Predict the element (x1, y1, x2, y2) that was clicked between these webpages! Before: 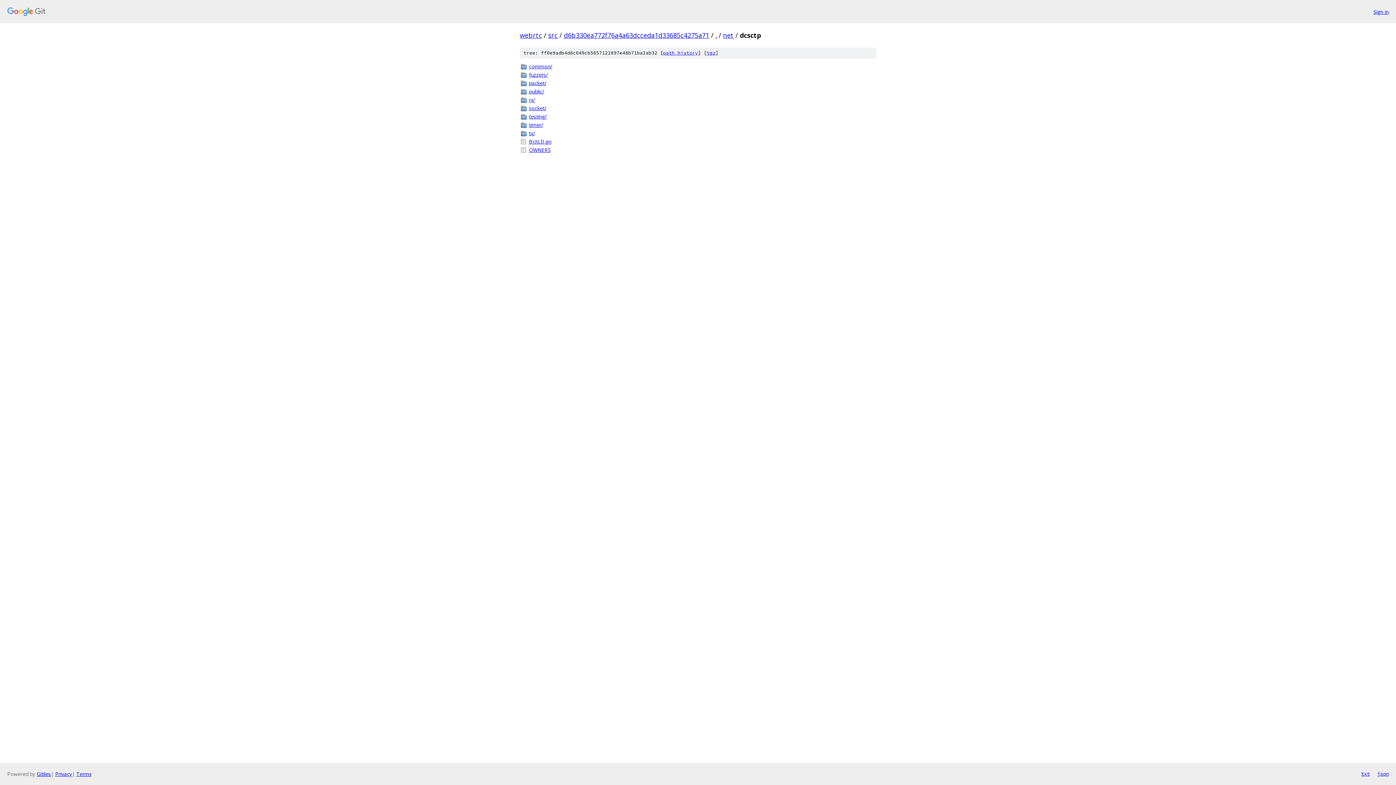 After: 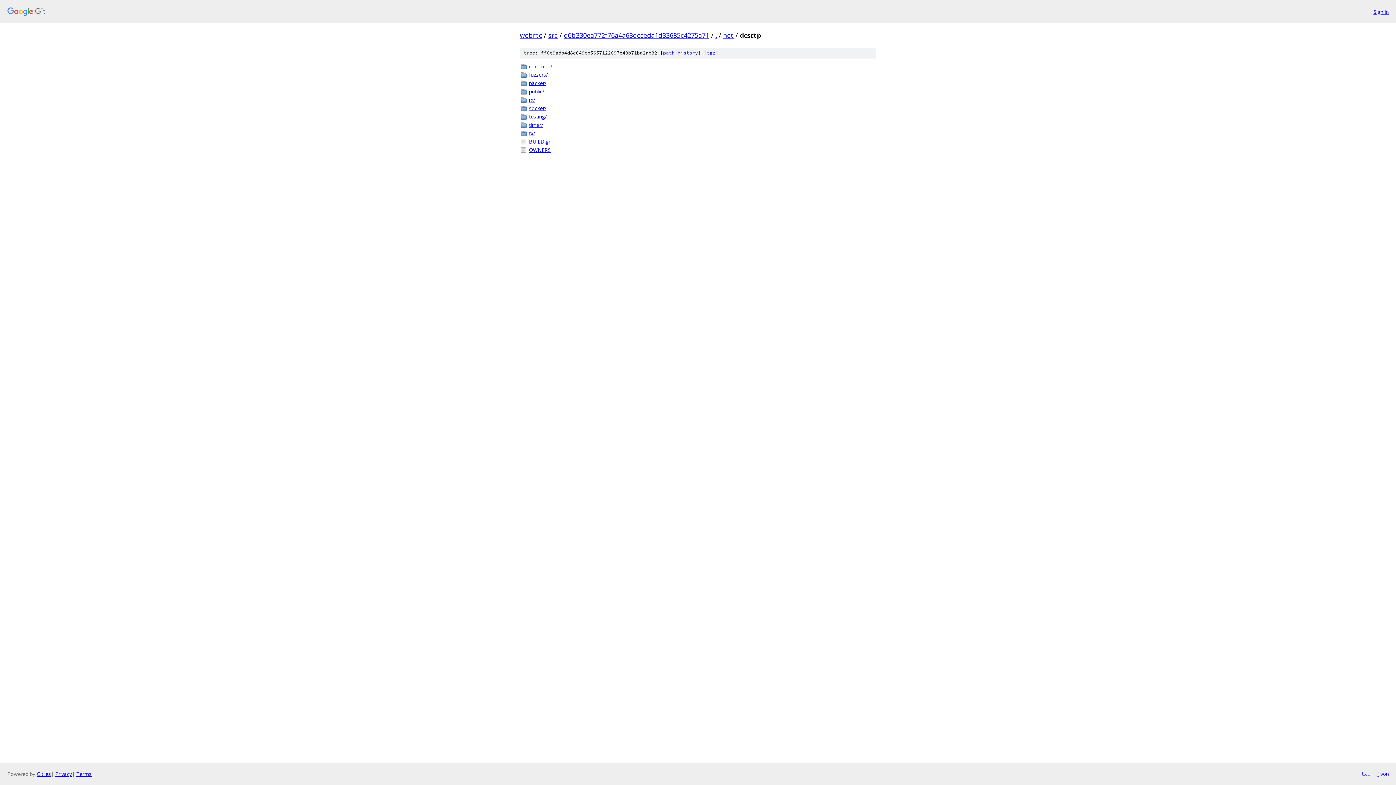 Action: label: net bbox: (723, 30, 733, 39)